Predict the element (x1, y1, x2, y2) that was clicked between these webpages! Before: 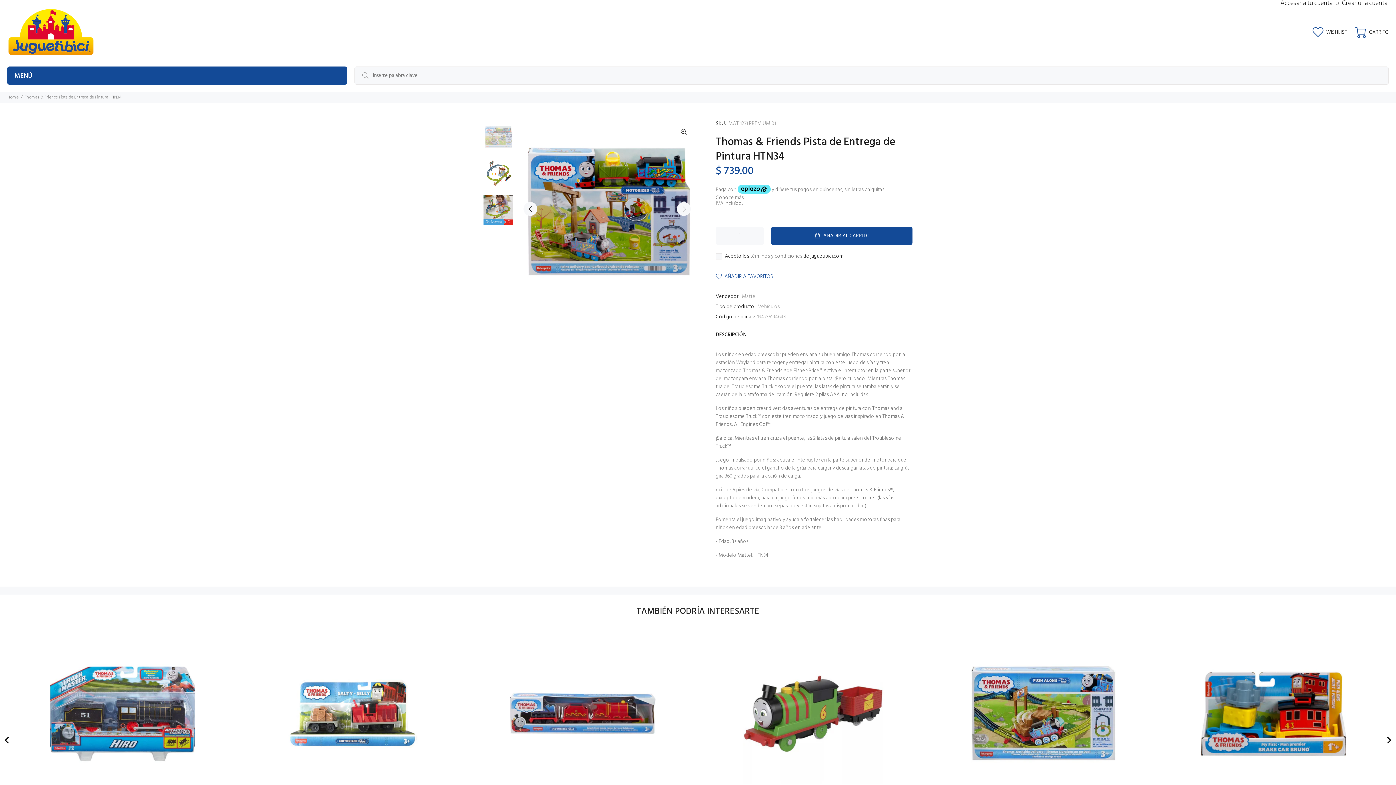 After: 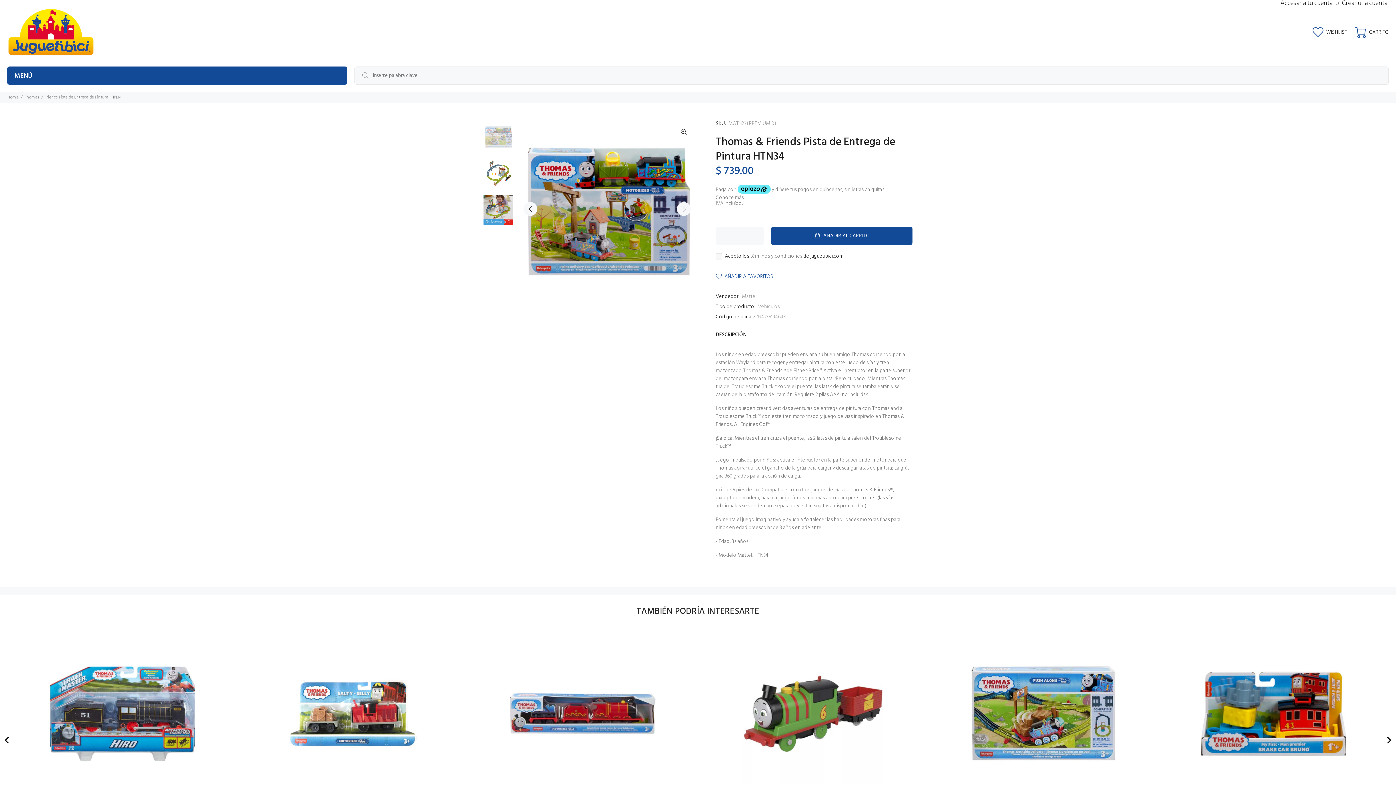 Action: label: AÑADIR AL CARRITO bbox: (771, 226, 912, 245)